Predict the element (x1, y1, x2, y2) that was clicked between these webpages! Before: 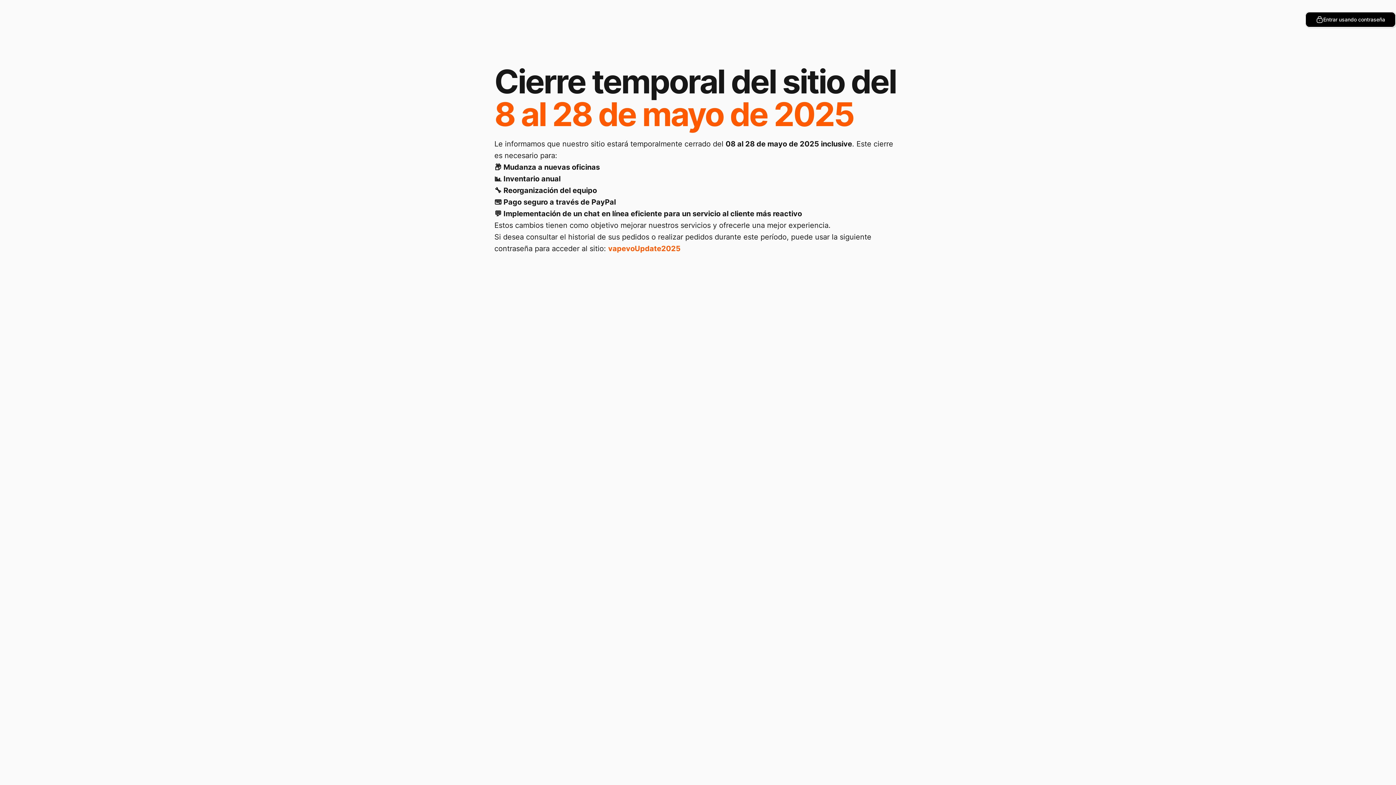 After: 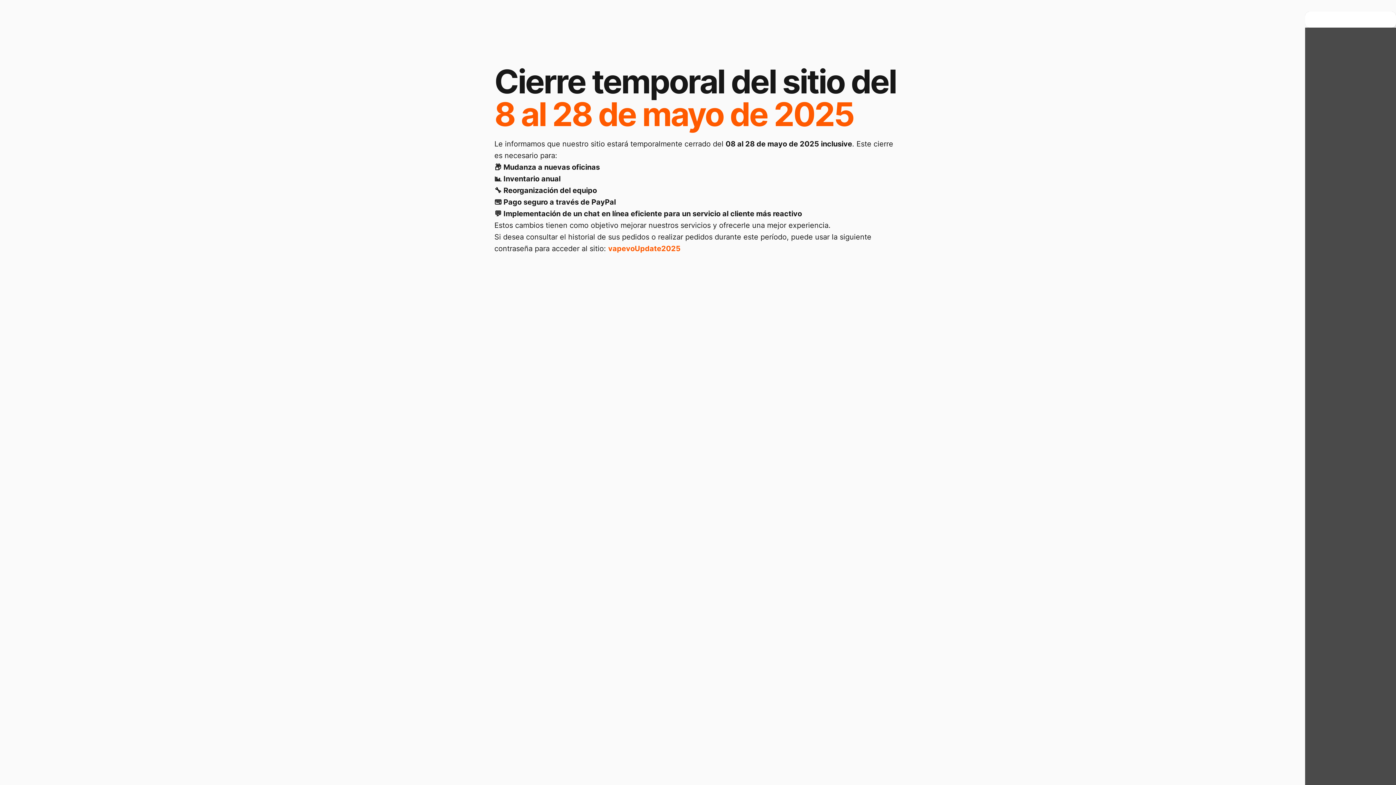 Action: label: Entrar usando contraseña bbox: (1305, 11, 1396, 27)